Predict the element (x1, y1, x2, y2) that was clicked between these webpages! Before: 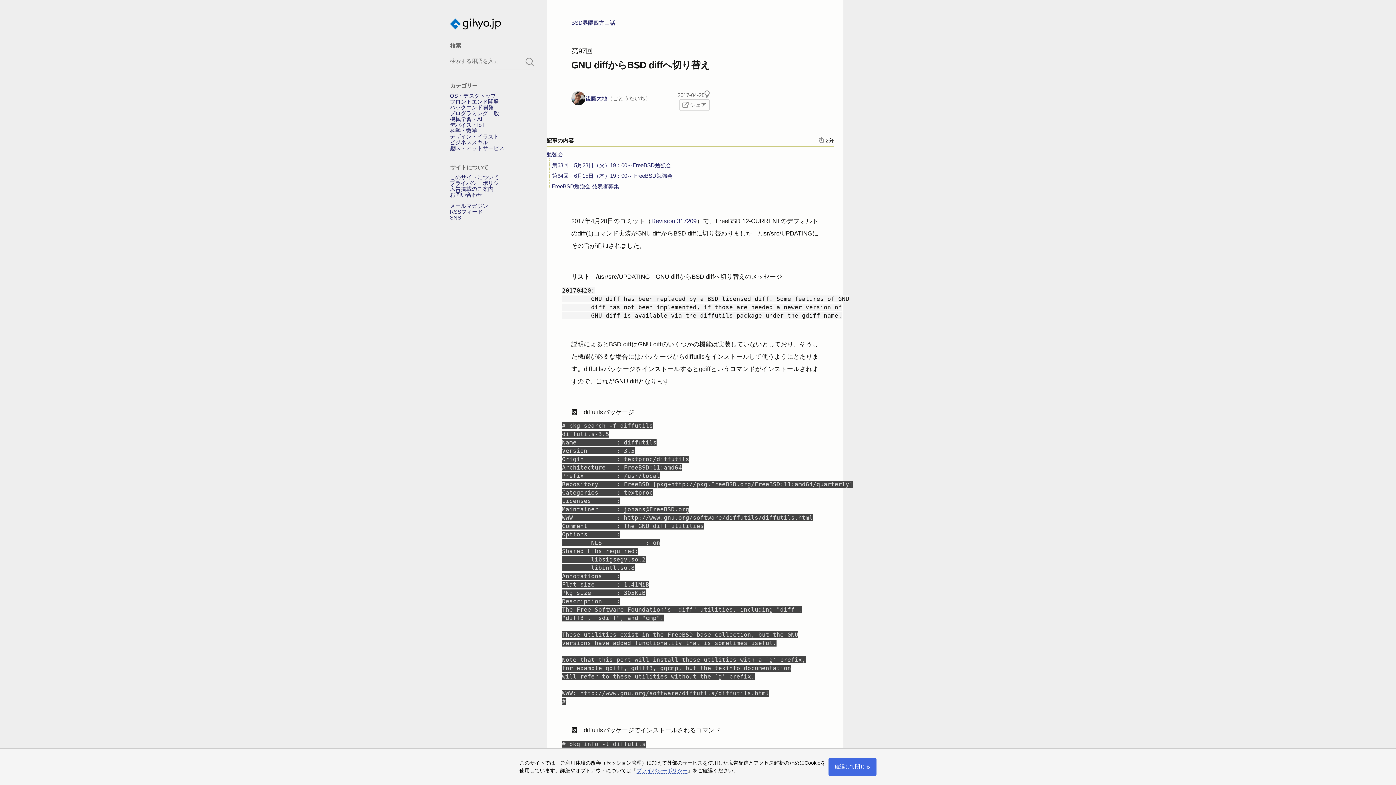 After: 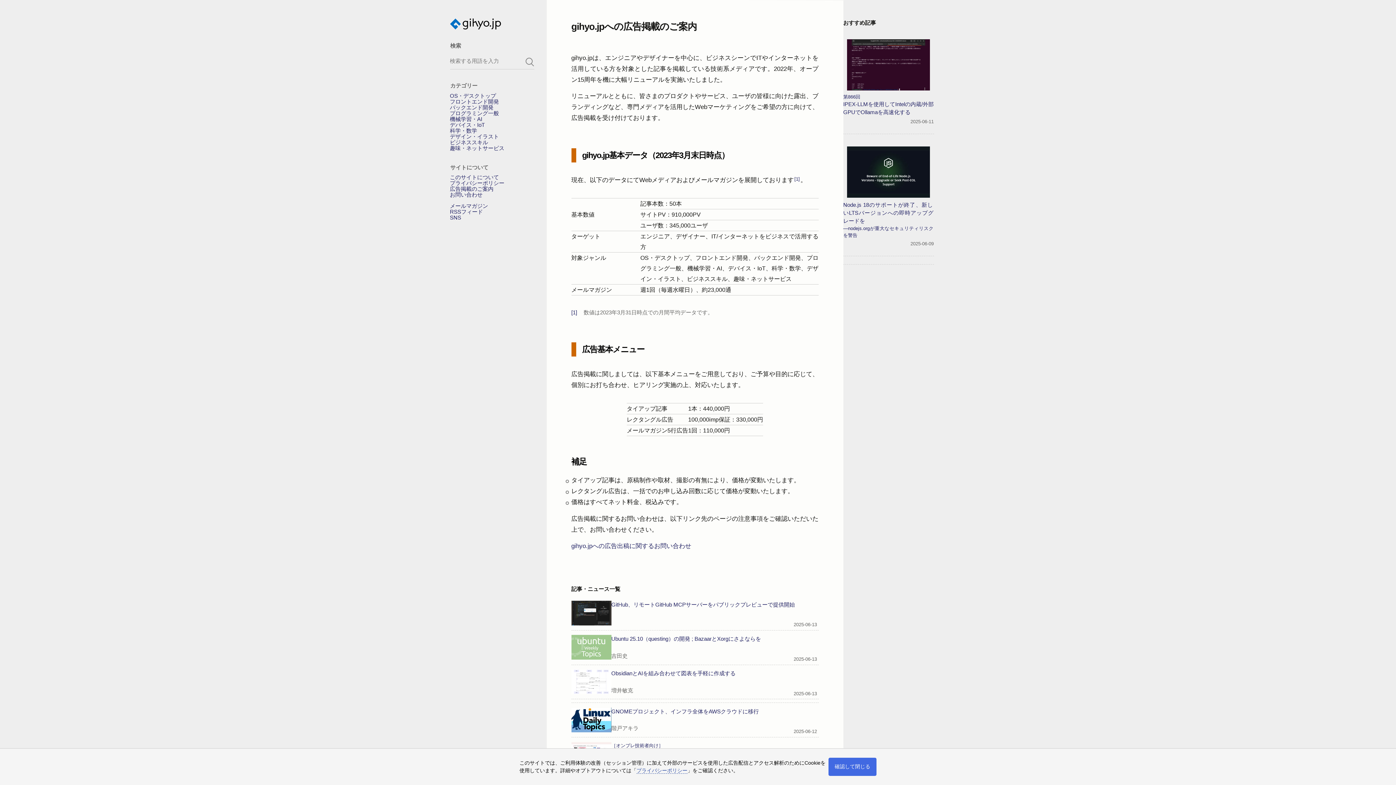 Action: bbox: (450, 186, 493, 192) label: 広告掲載のご案内